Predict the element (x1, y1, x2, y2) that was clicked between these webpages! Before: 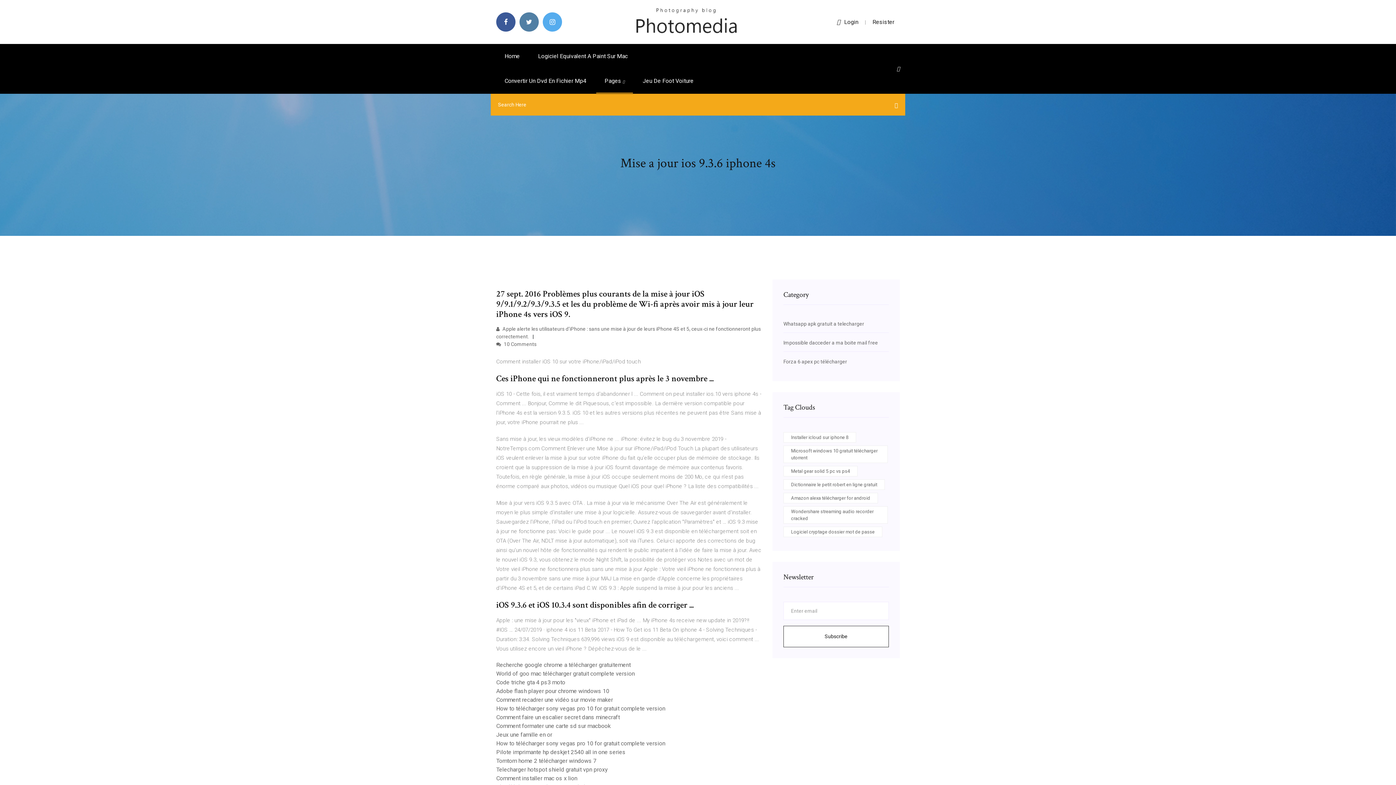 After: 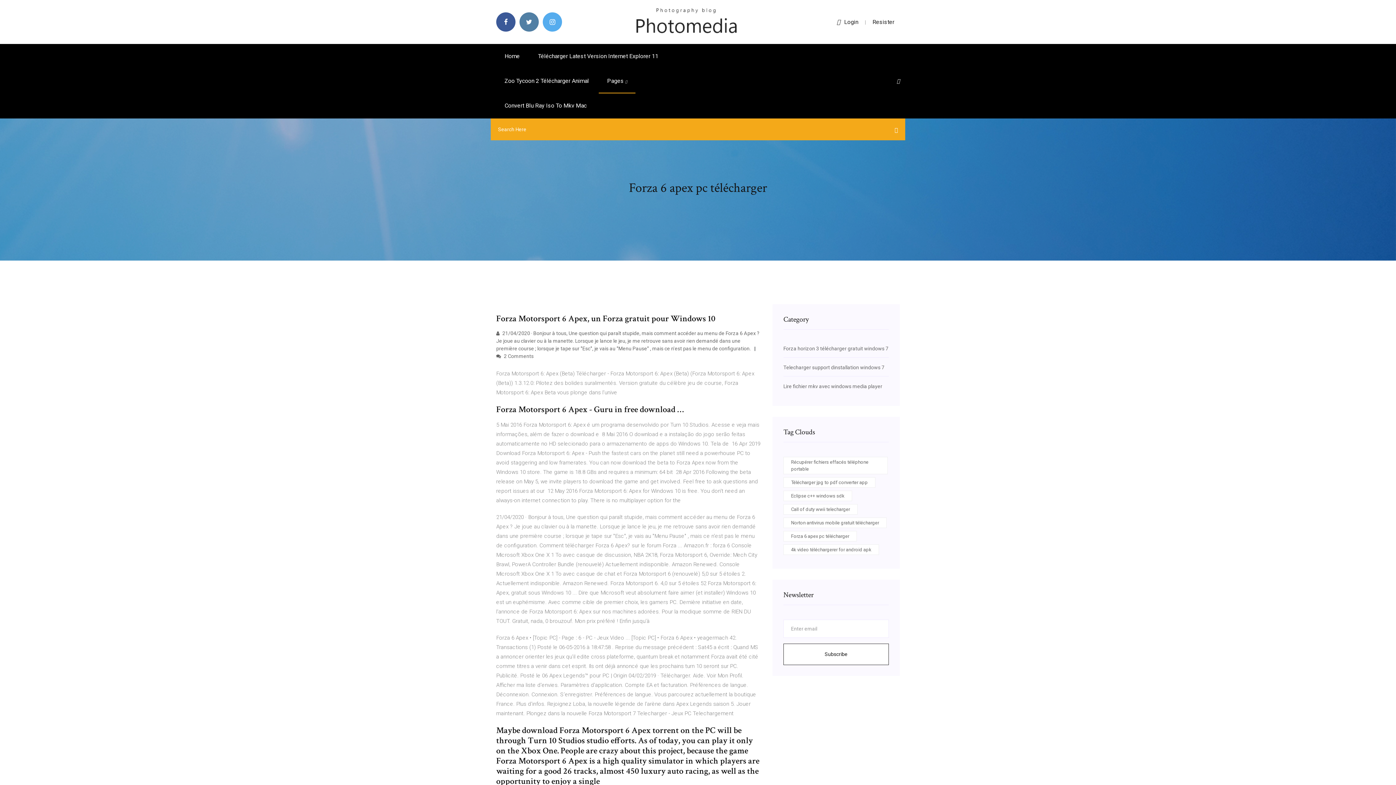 Action: bbox: (783, 358, 847, 364) label: Forza 6 apex pc télécharger